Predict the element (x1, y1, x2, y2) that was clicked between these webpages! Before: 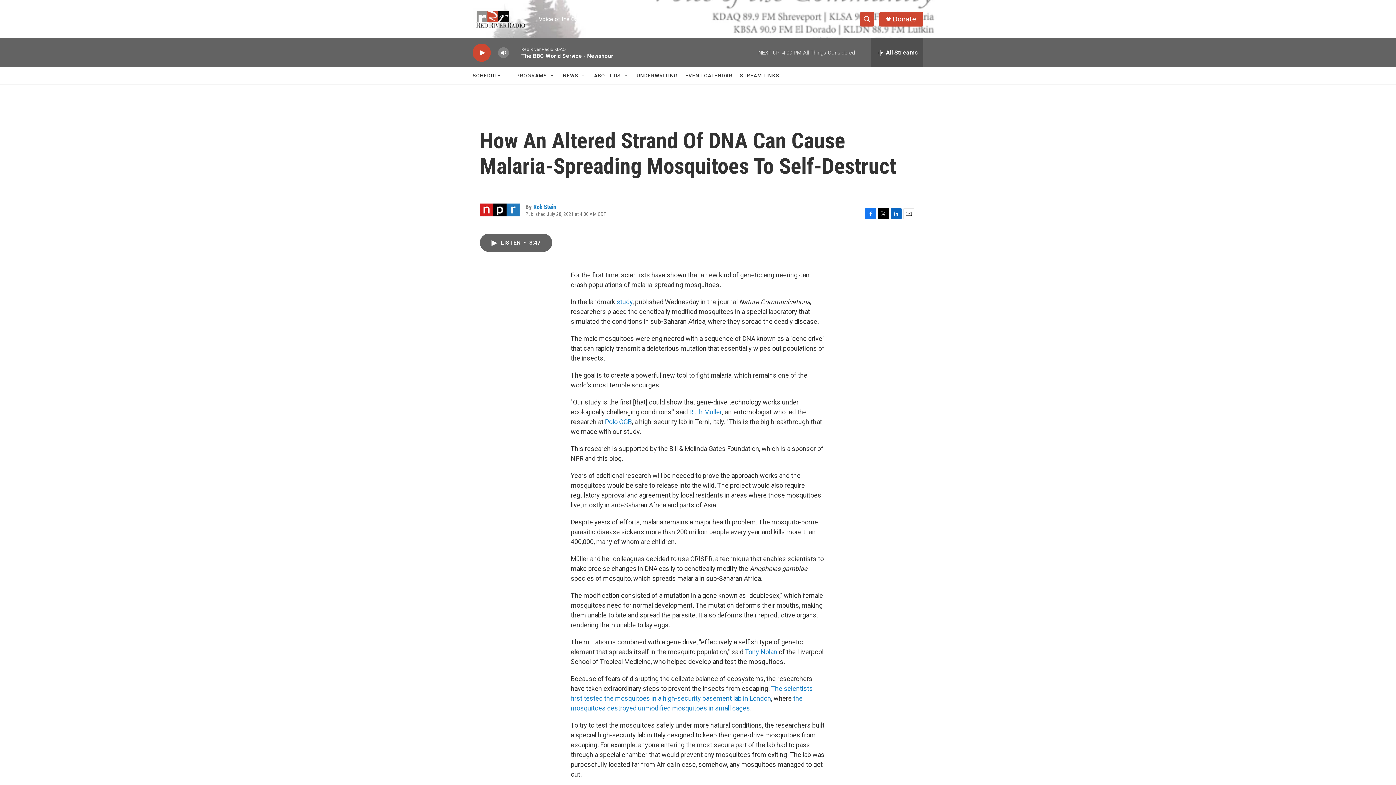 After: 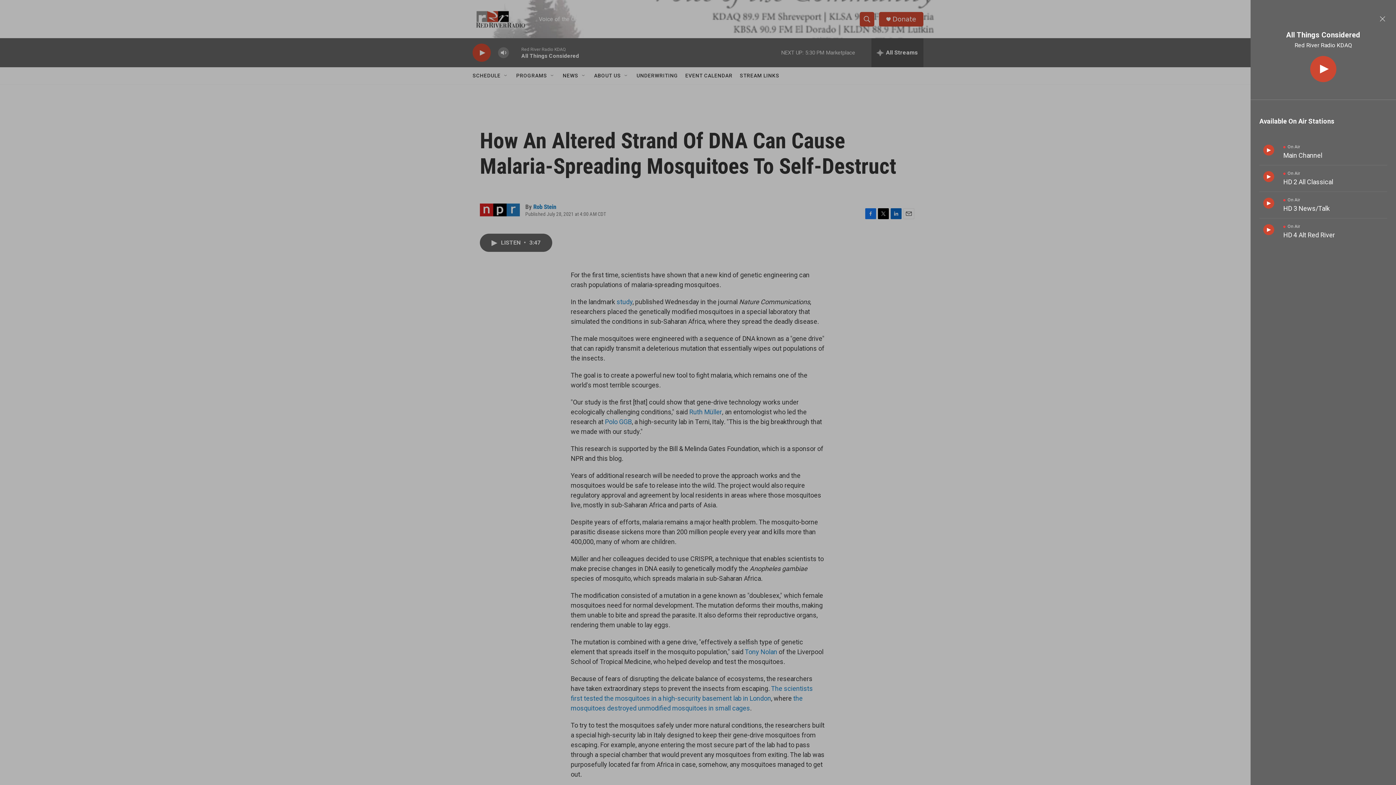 Action: label: all streams bbox: (871, 38, 923, 67)